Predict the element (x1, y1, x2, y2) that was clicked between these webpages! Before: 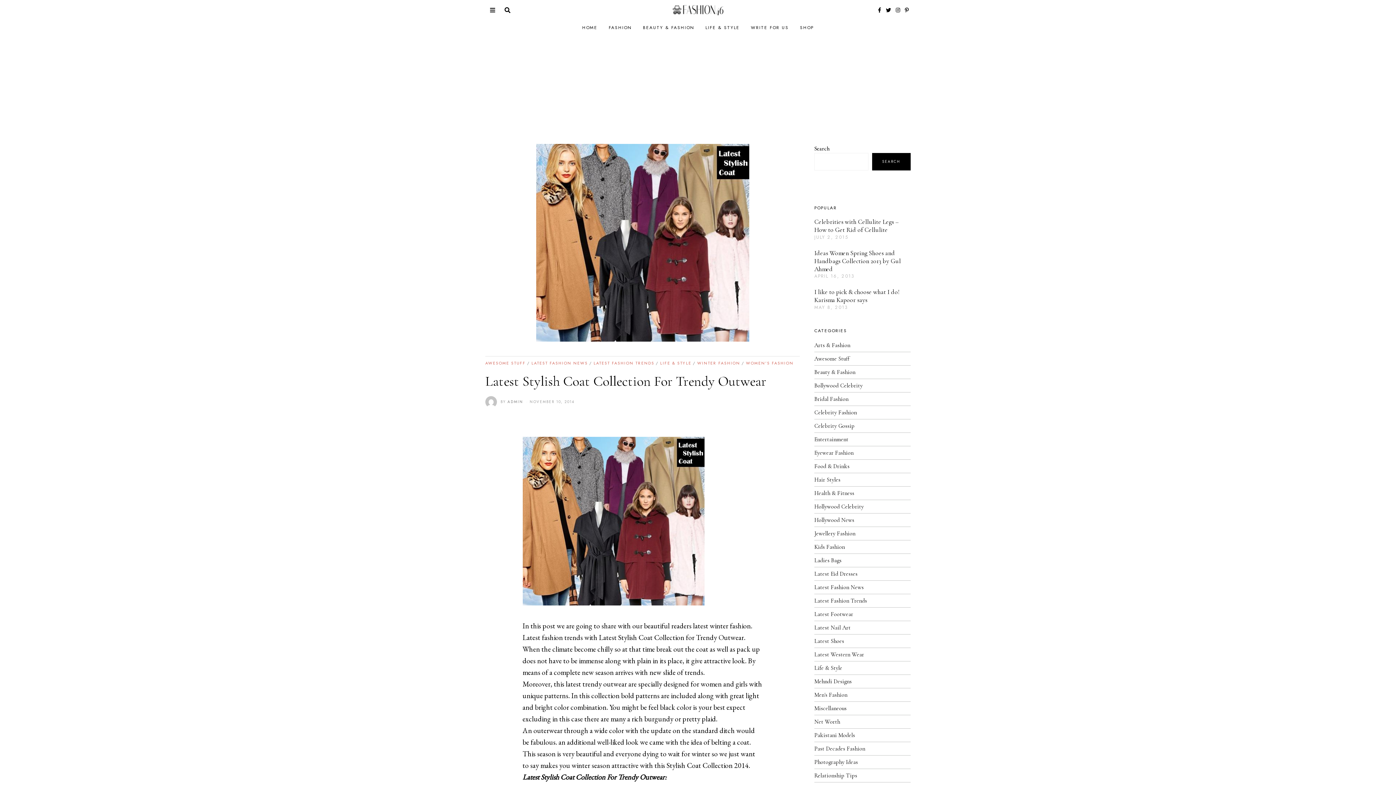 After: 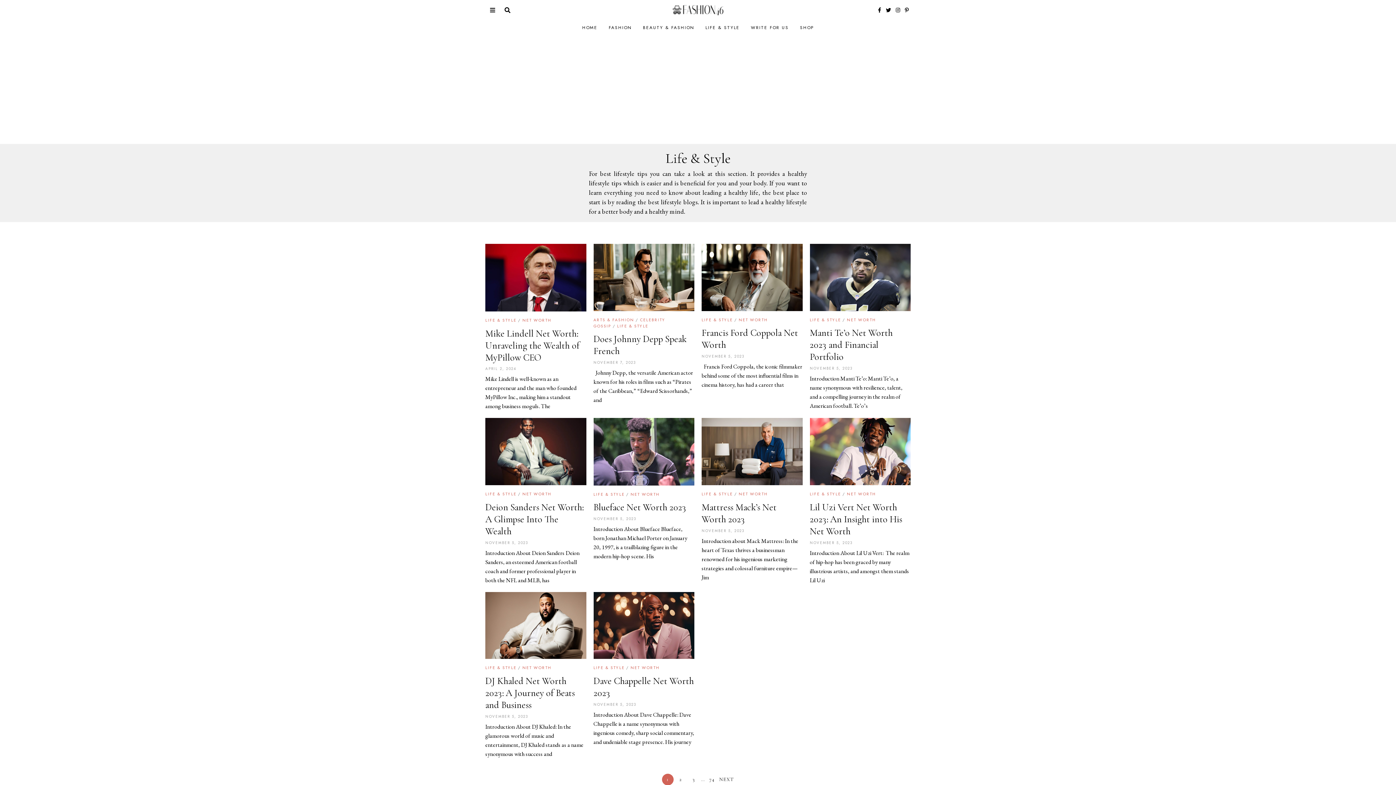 Action: bbox: (700, 20, 744, 34) label: LIFE & STYLE